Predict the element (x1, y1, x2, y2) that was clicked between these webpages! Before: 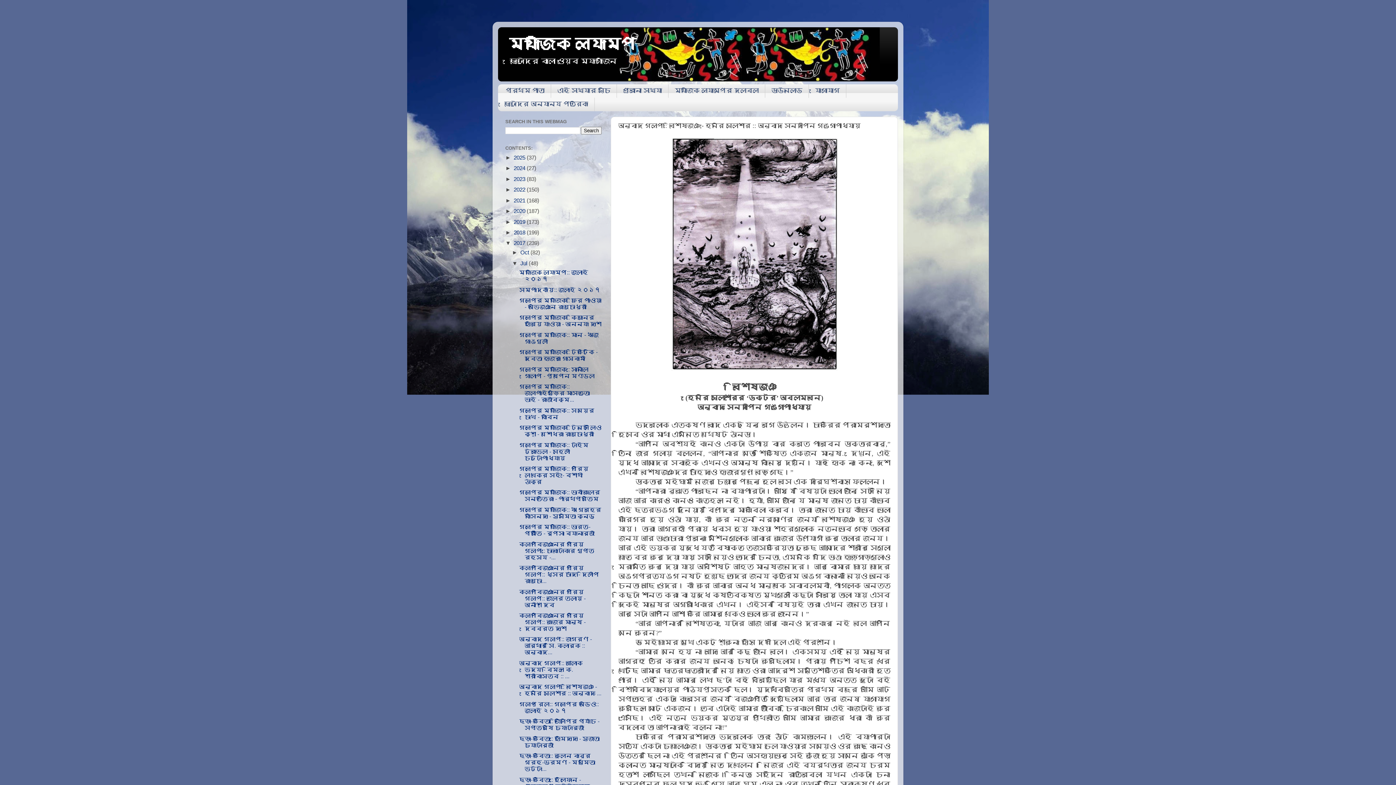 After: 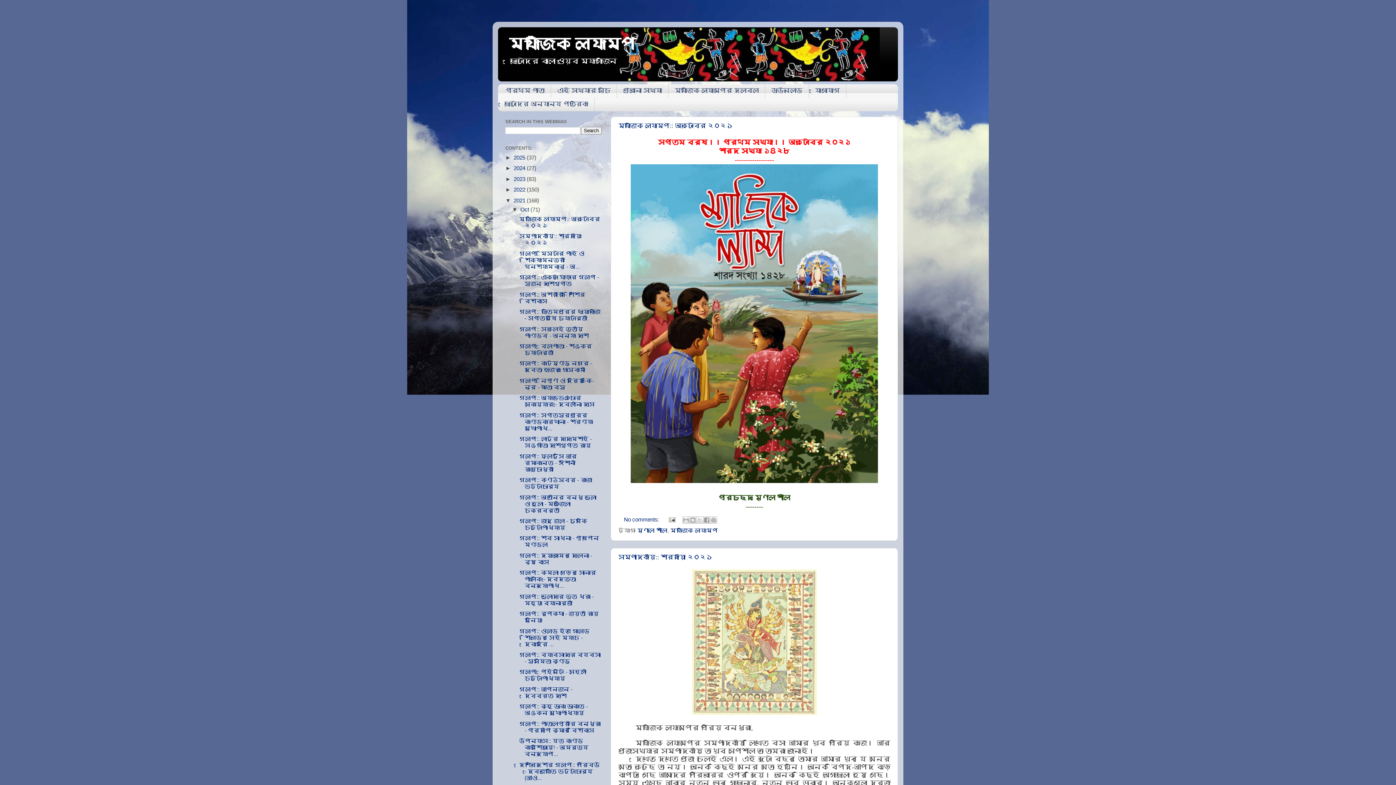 Action: bbox: (513, 197, 526, 203) label: 2021 